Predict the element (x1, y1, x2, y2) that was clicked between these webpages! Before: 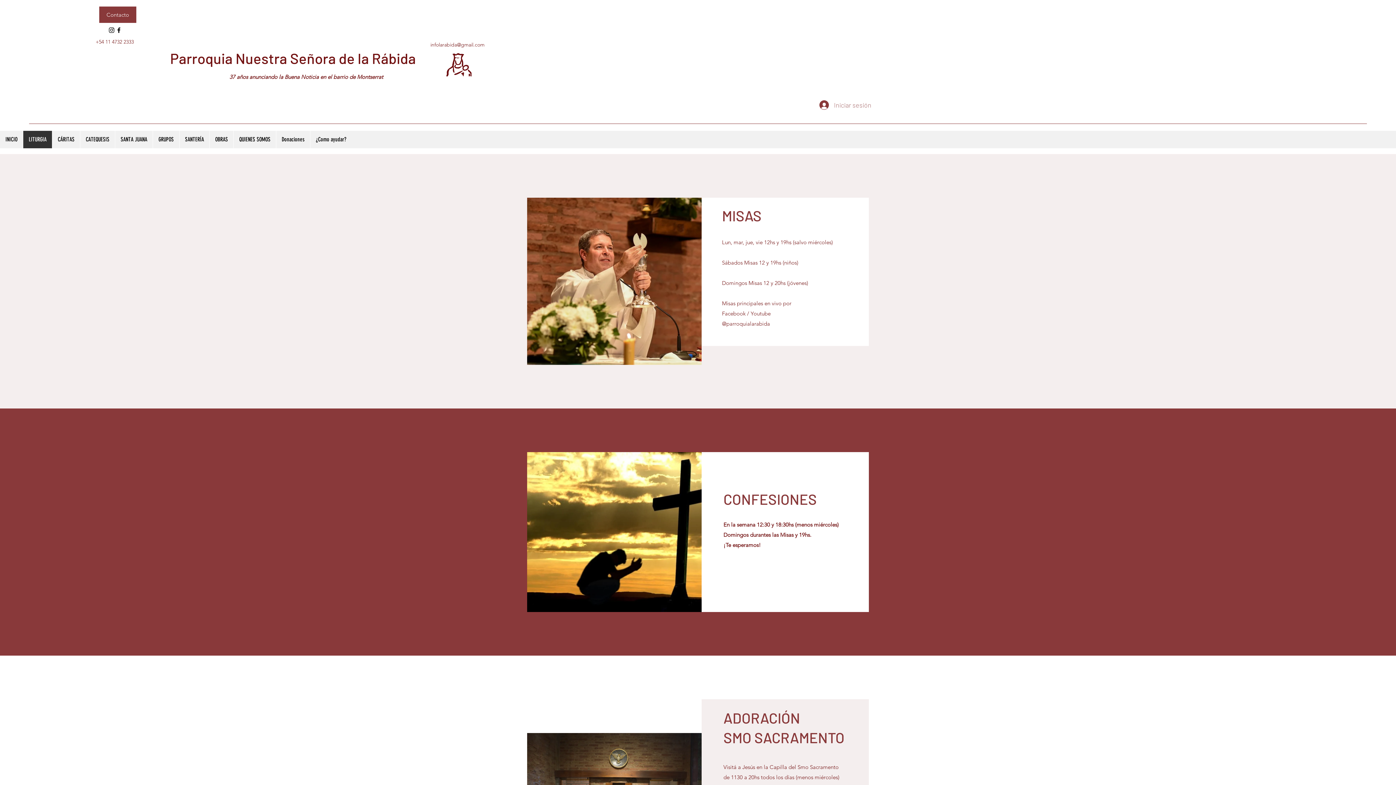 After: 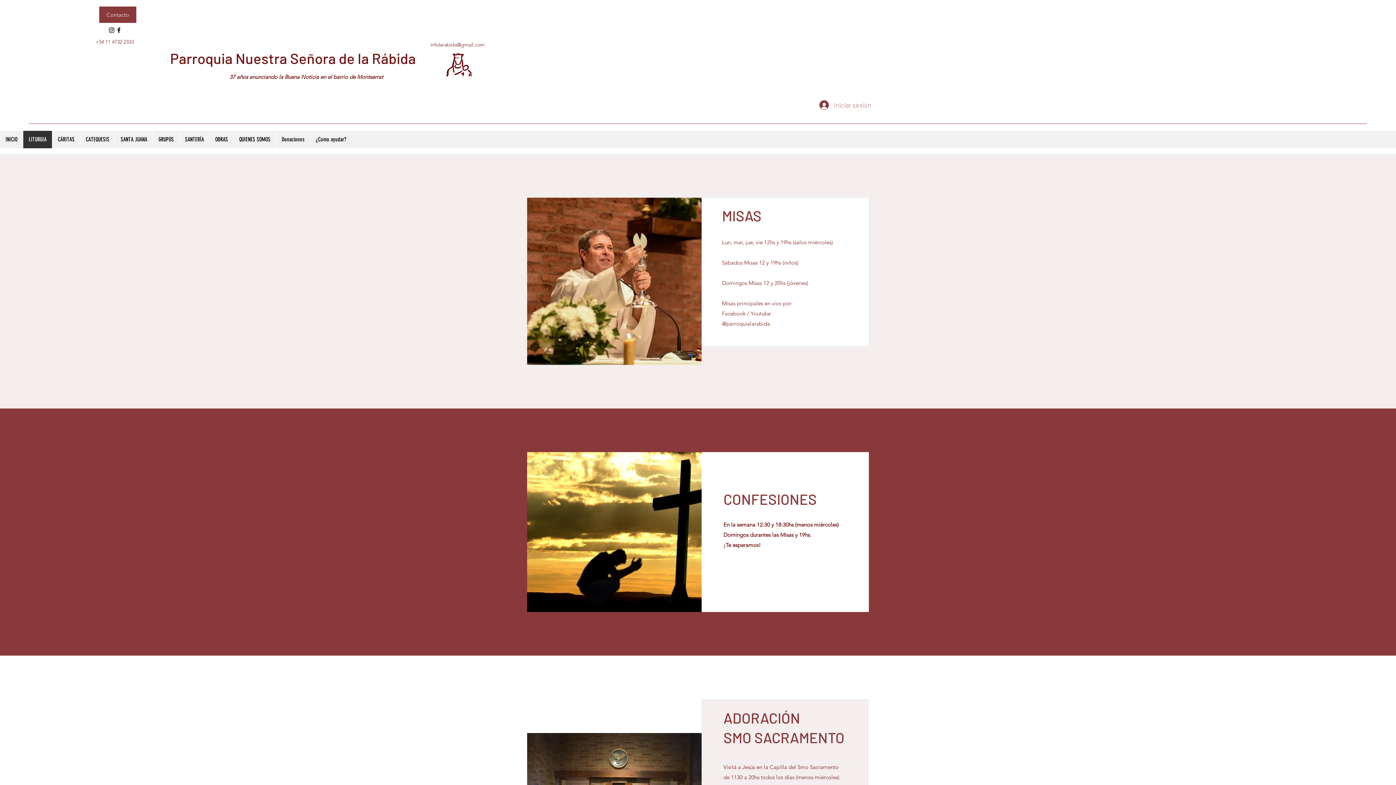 Action: bbox: (22, 130, 52, 148) label: LITURGIA